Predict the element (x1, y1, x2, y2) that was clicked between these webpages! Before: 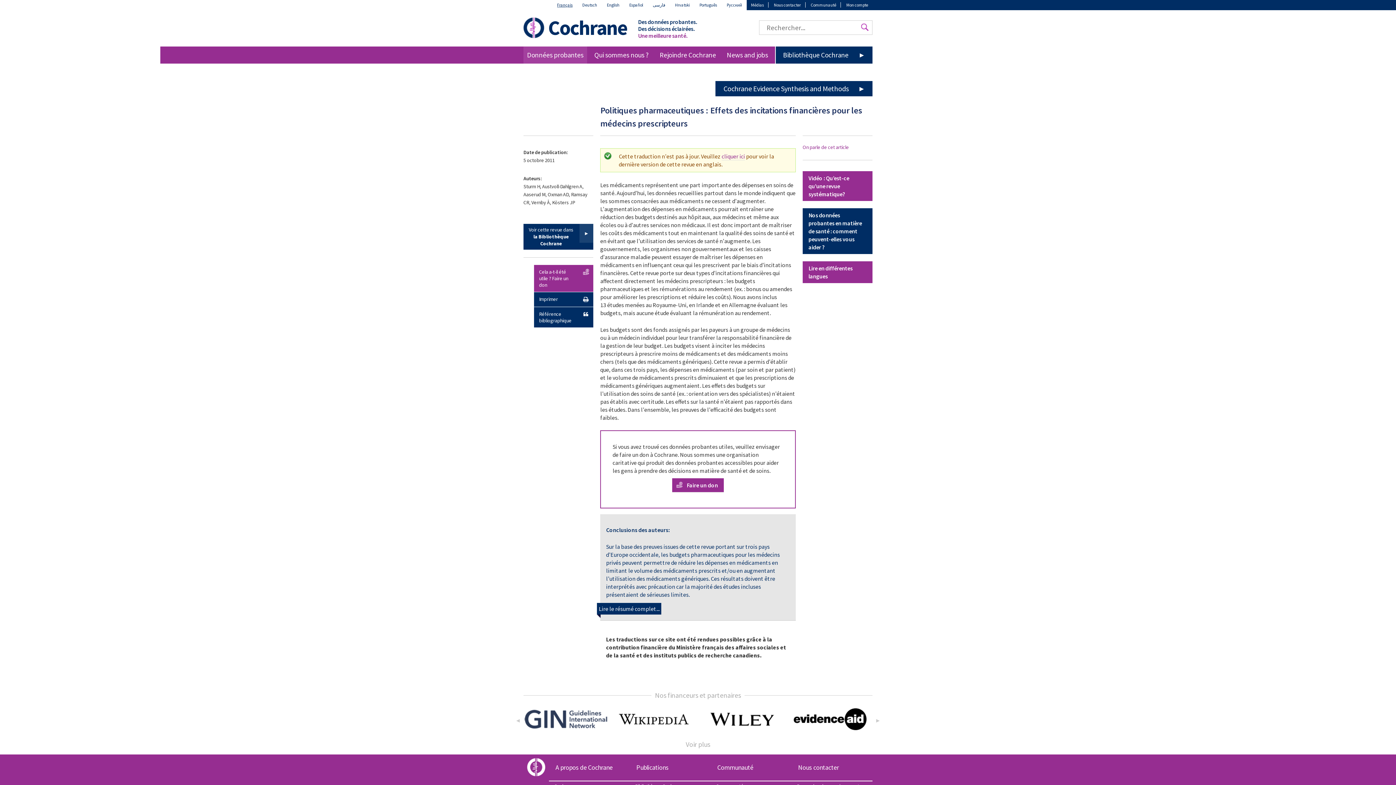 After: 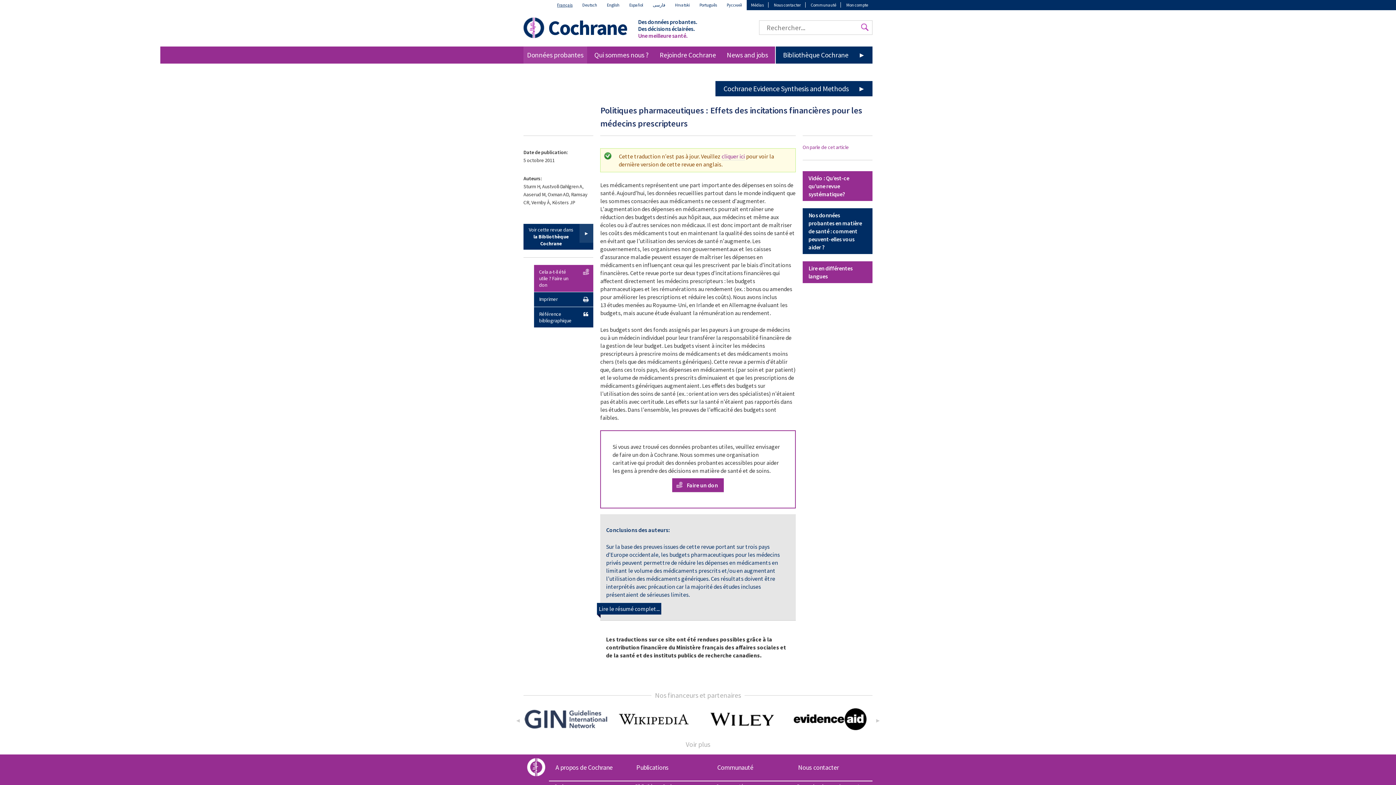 Action: label: Cochrane Evidence Synthesis and Methods ► bbox: (715, 81, 872, 96)